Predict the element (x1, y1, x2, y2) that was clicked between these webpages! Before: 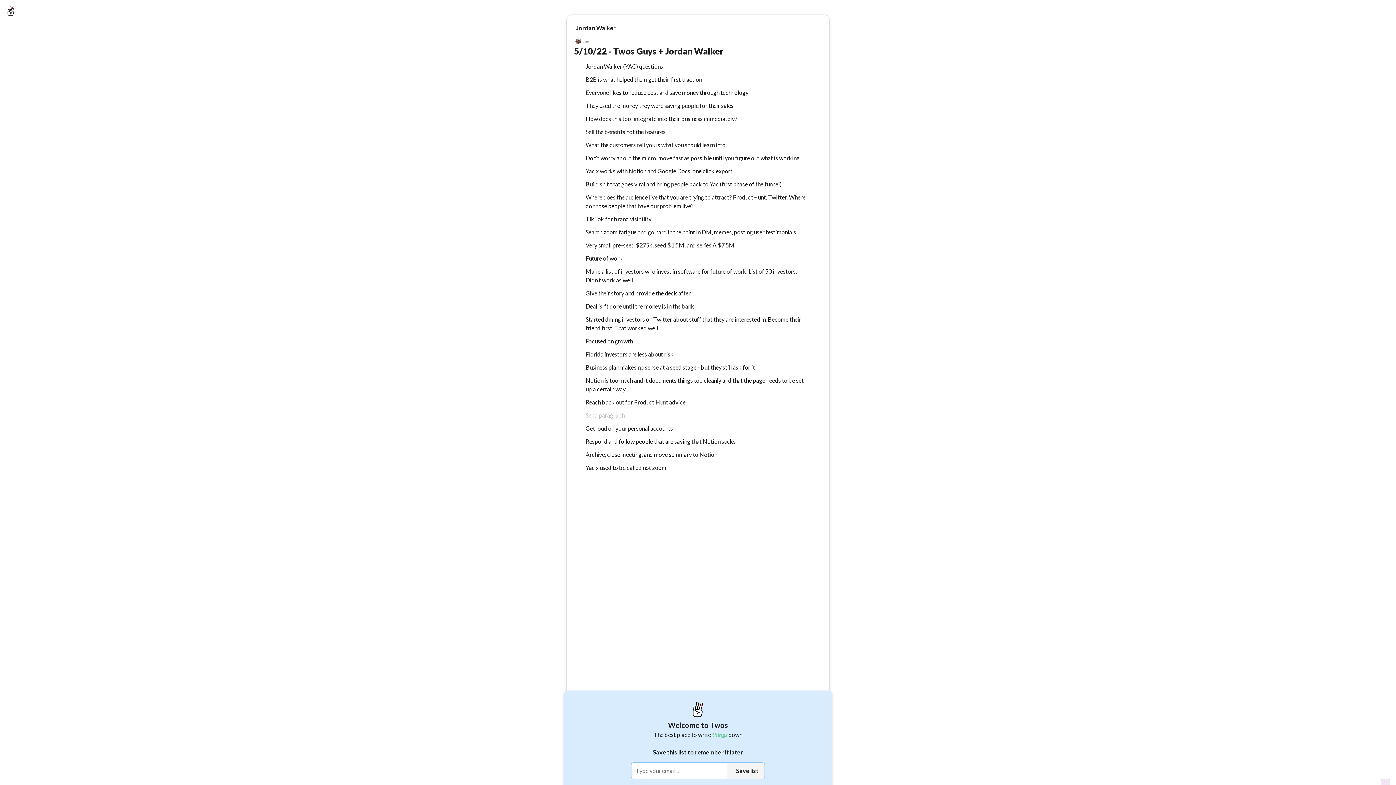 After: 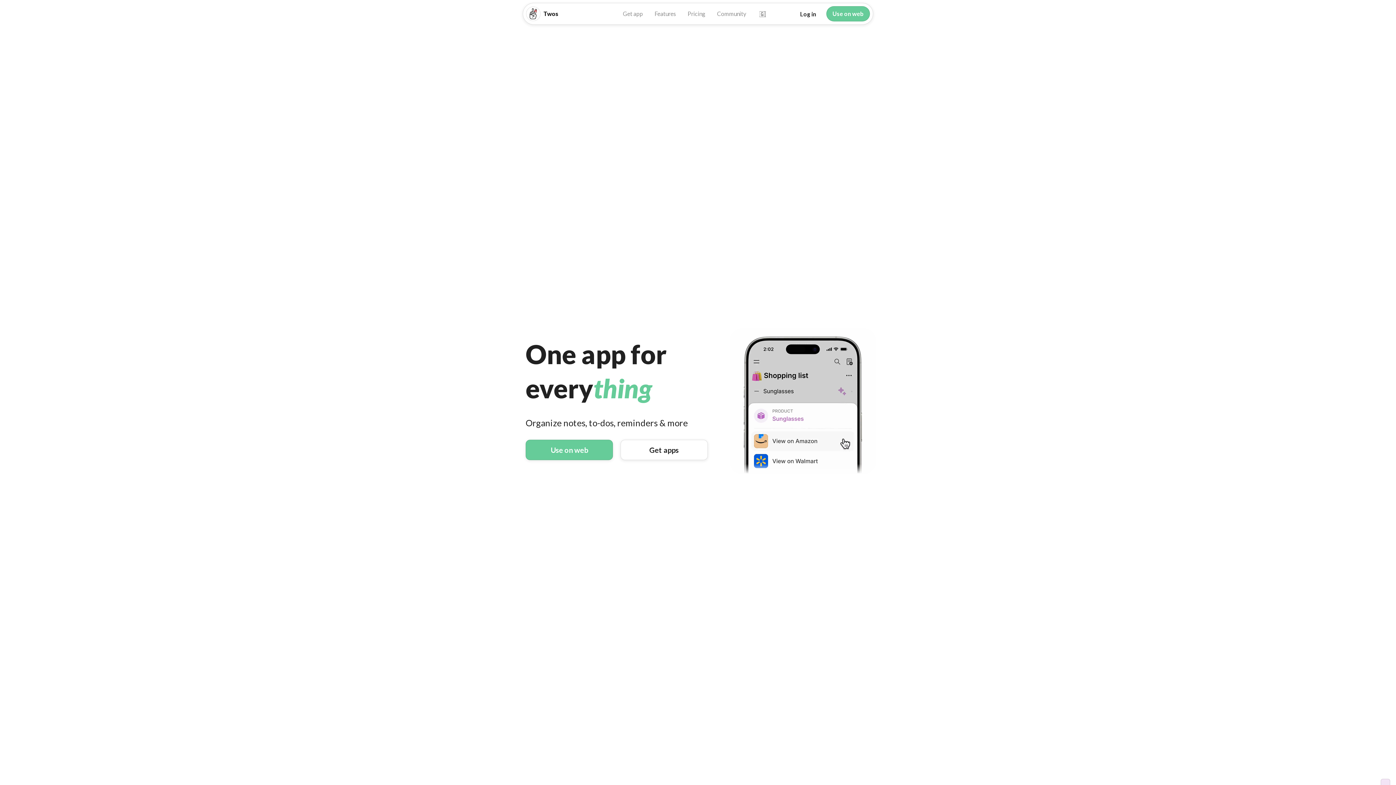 Action: bbox: (2, 2, 18, 18)